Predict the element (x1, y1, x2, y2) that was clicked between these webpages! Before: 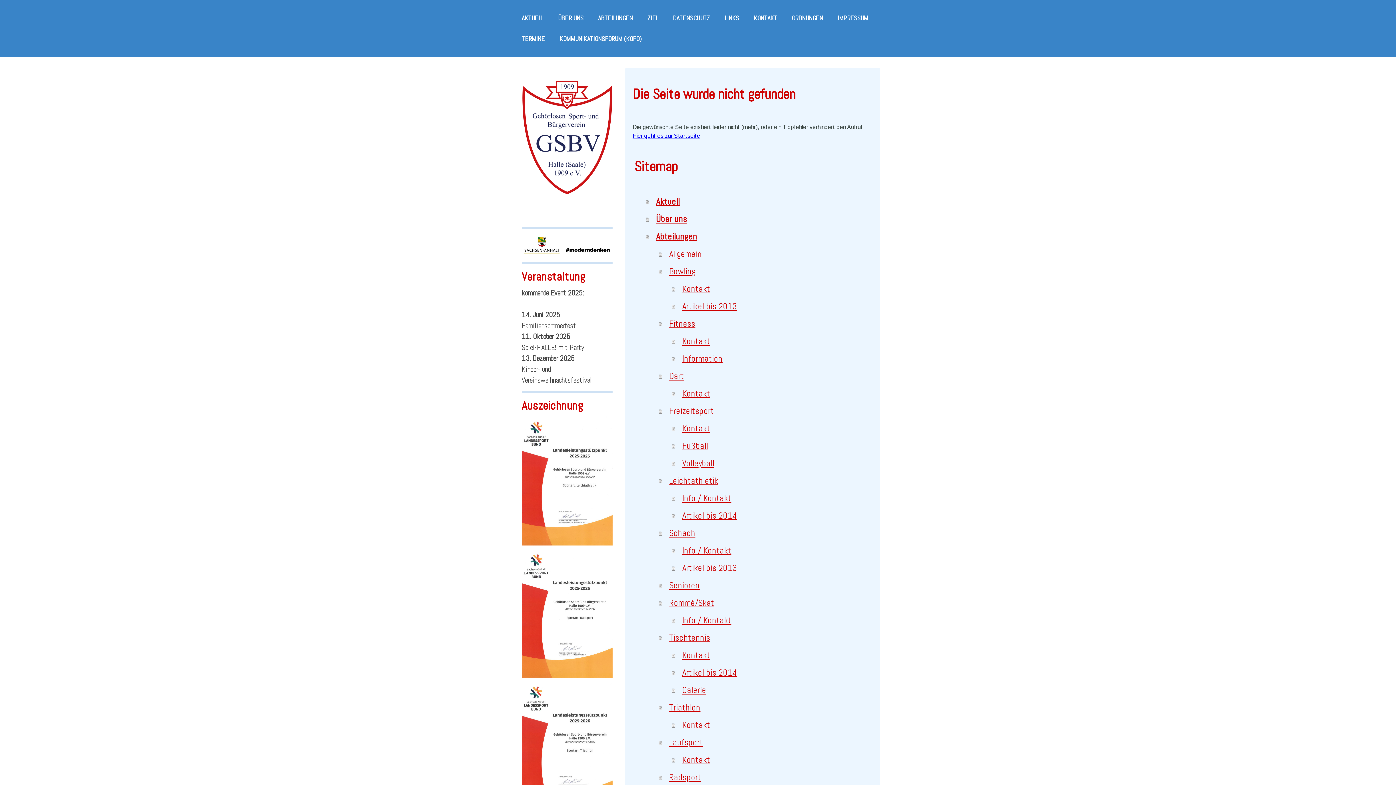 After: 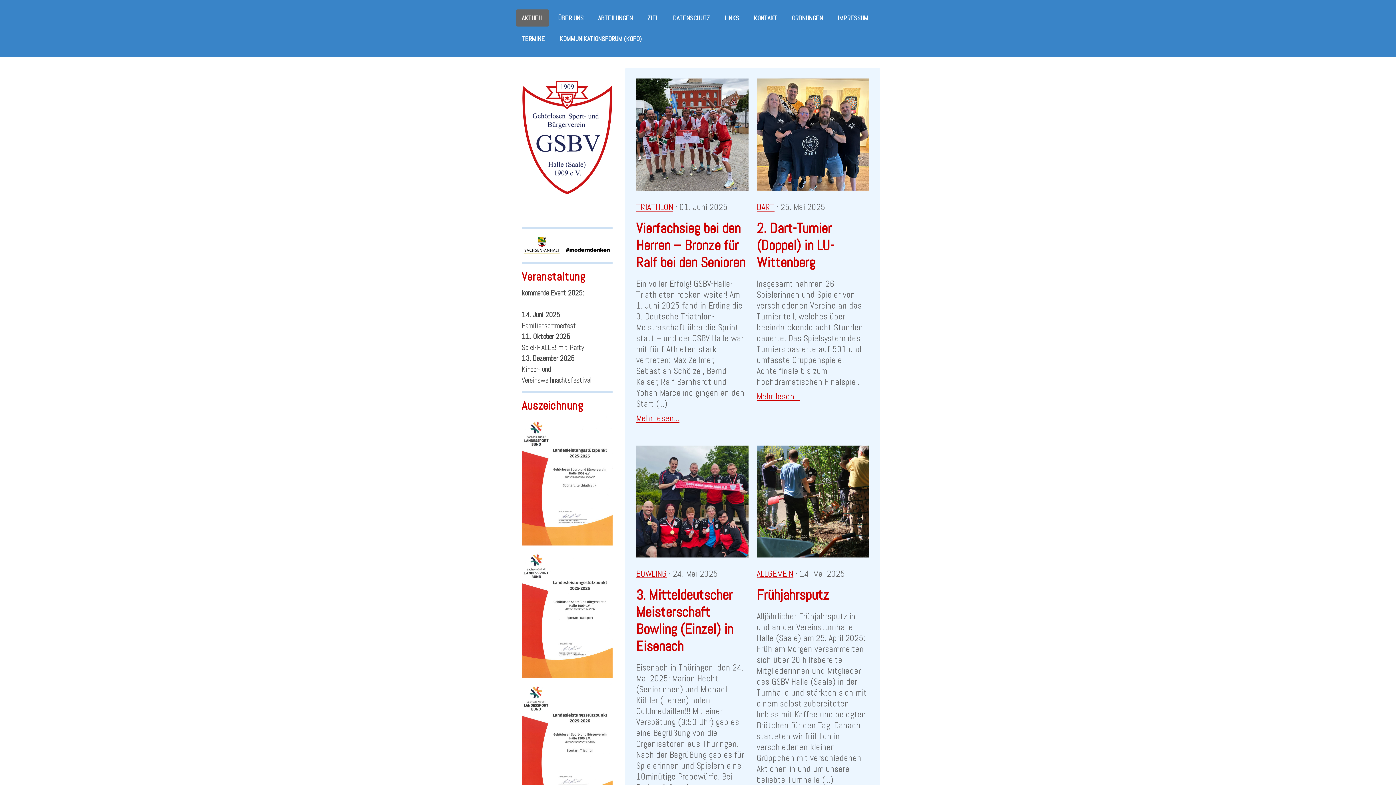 Action: bbox: (516, 9, 549, 26) label: AKTUELL